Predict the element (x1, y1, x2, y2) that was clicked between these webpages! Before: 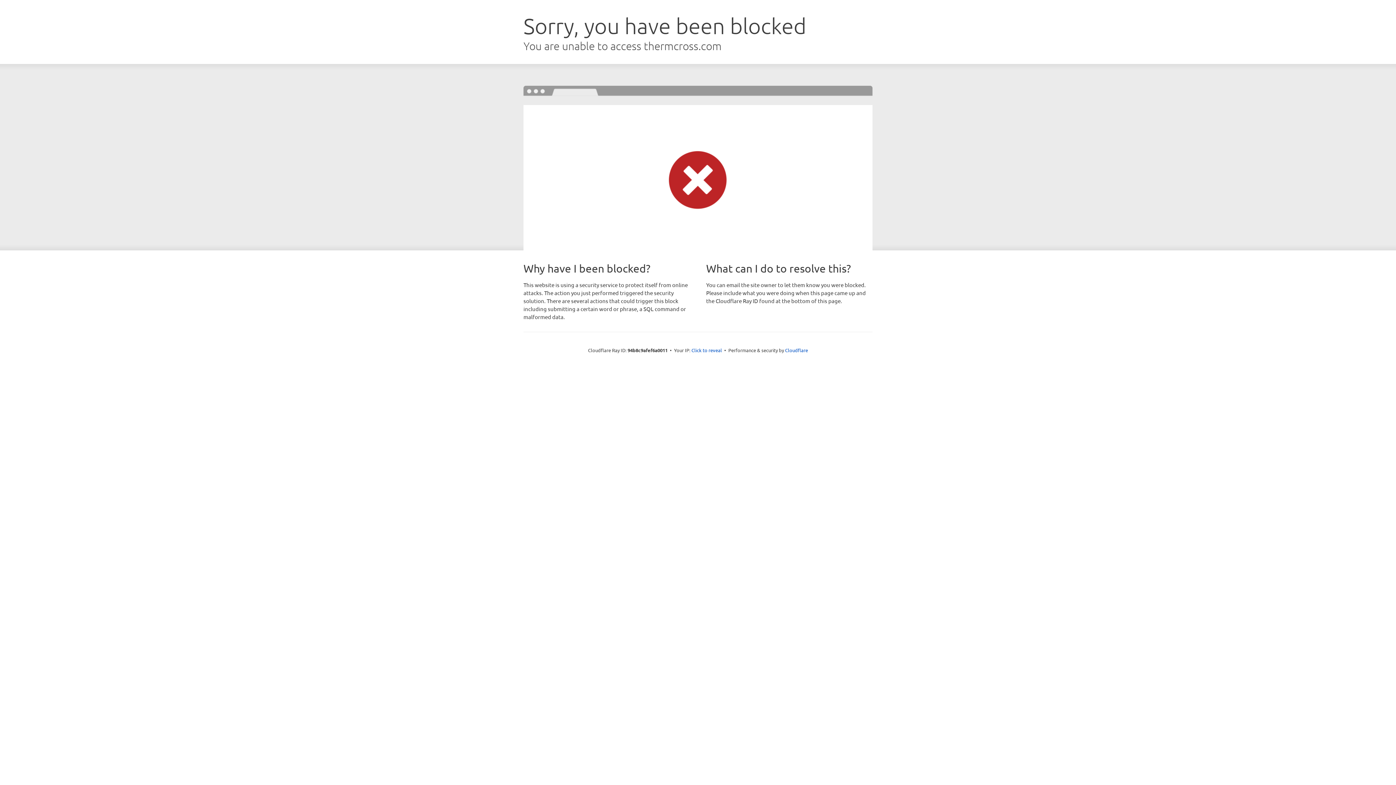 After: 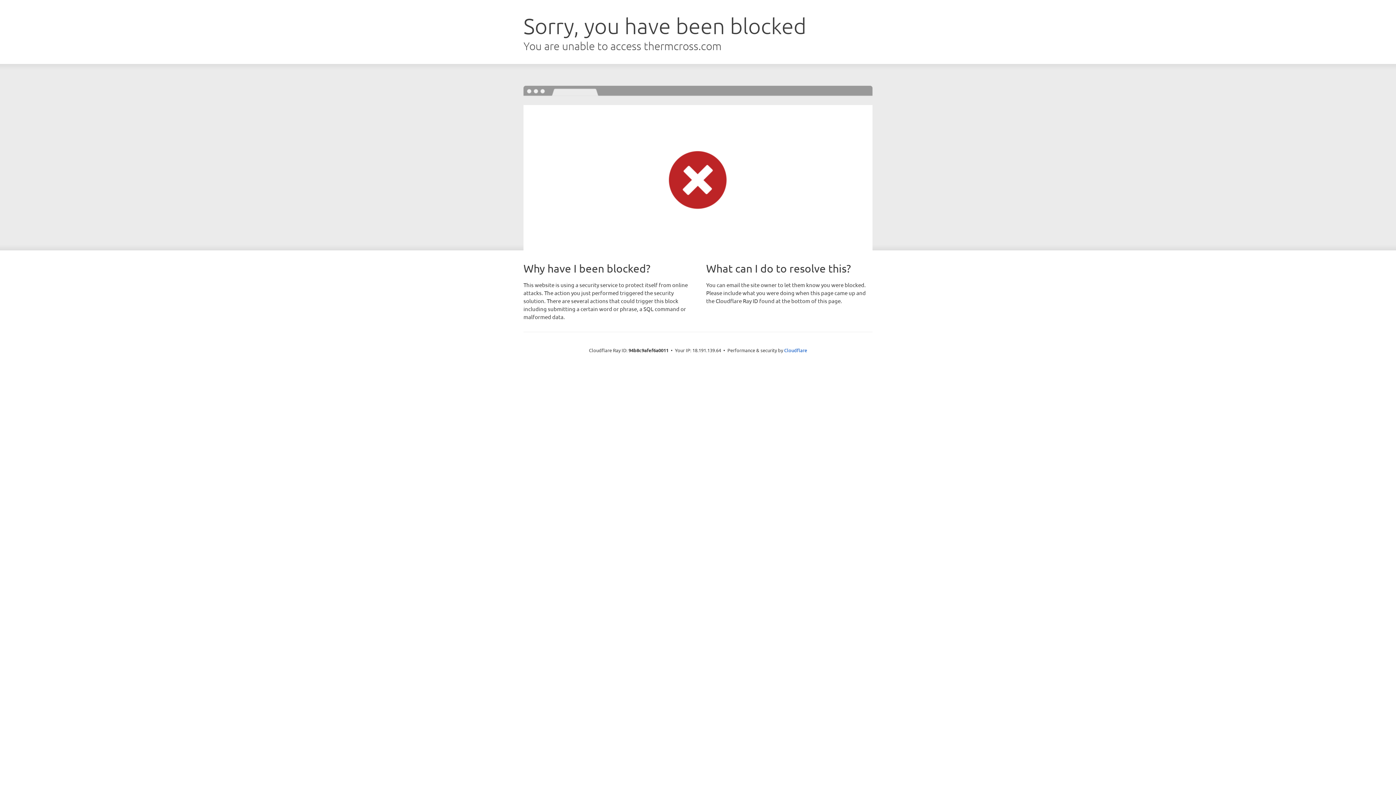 Action: bbox: (691, 346, 722, 353) label: Click to reveal